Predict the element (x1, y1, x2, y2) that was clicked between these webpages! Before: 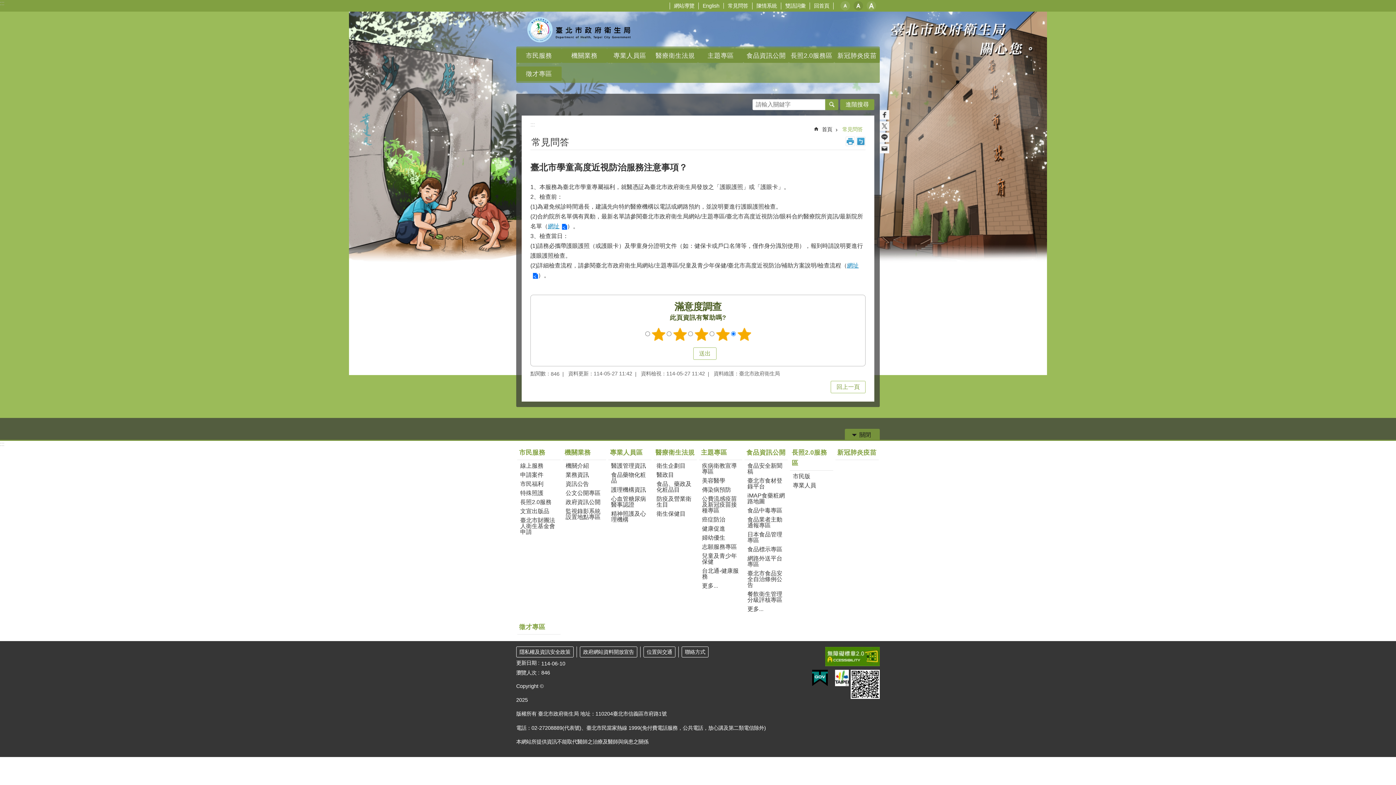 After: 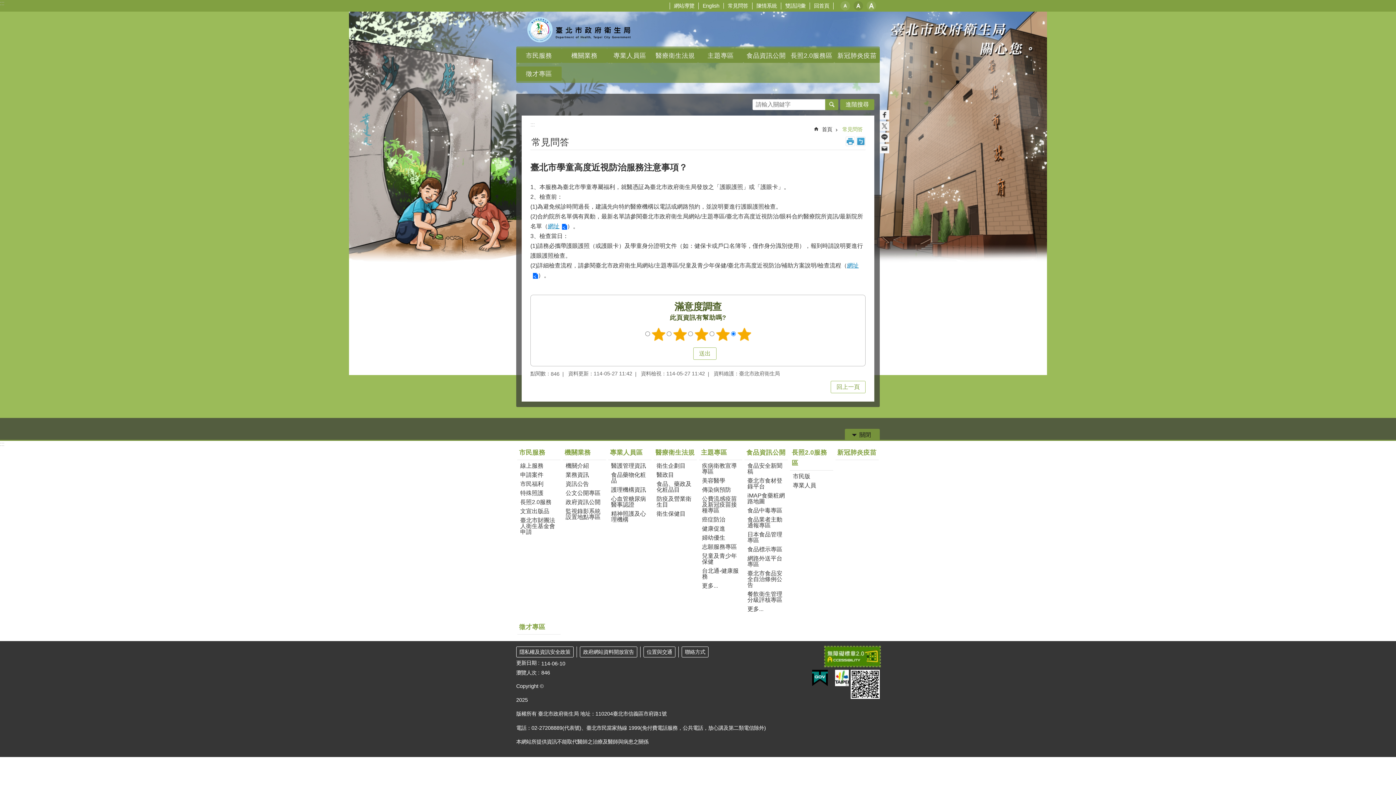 Action: bbox: (825, 647, 880, 666)